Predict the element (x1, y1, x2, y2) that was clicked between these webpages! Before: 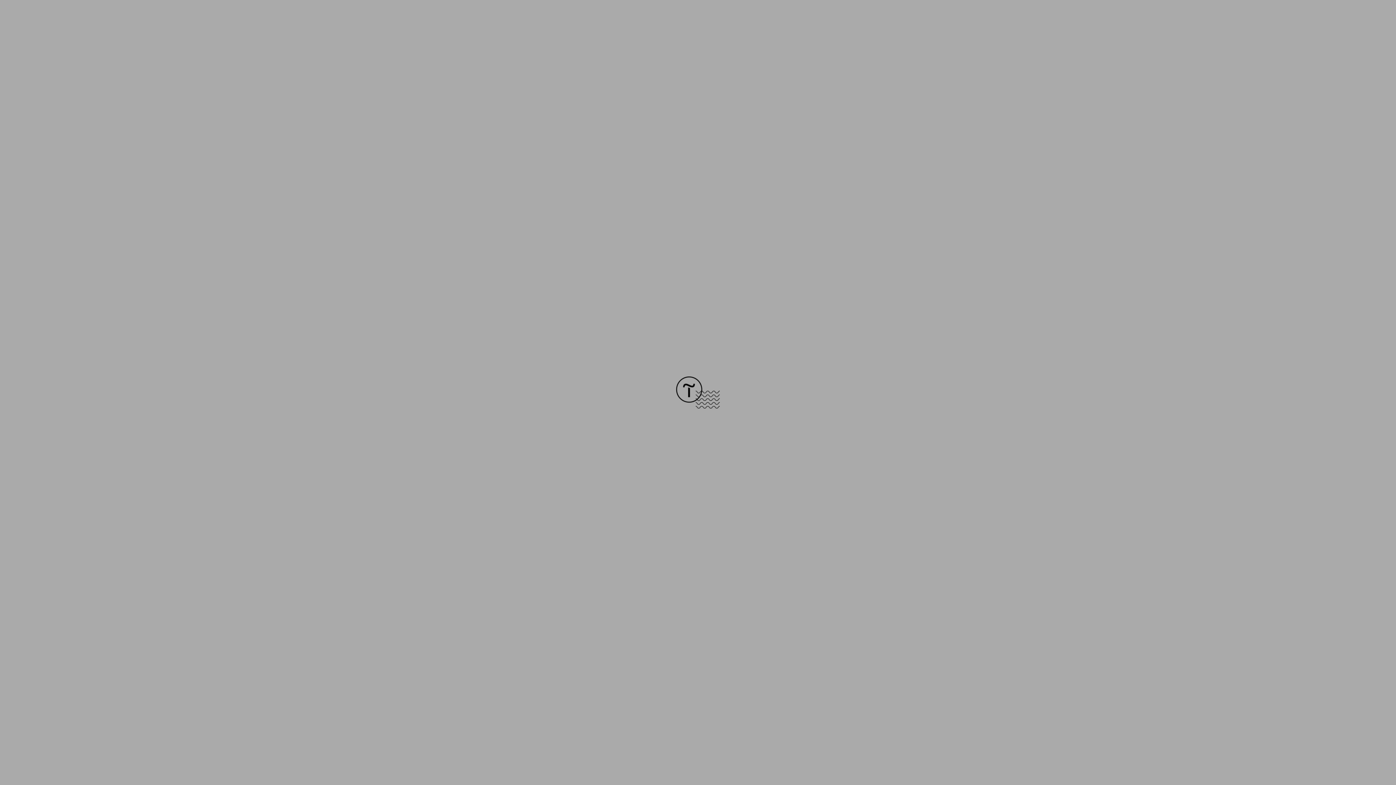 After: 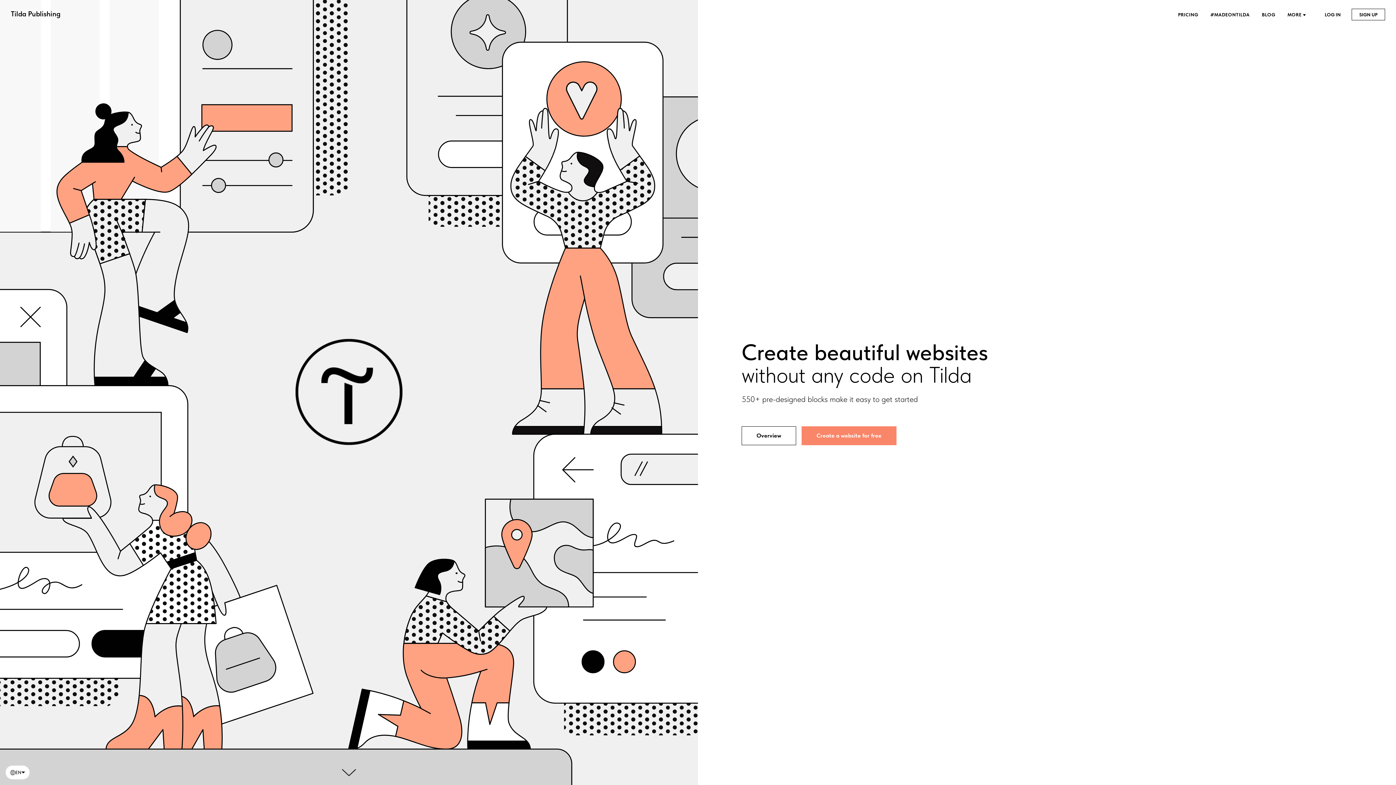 Action: bbox: (676, 403, 720, 409)